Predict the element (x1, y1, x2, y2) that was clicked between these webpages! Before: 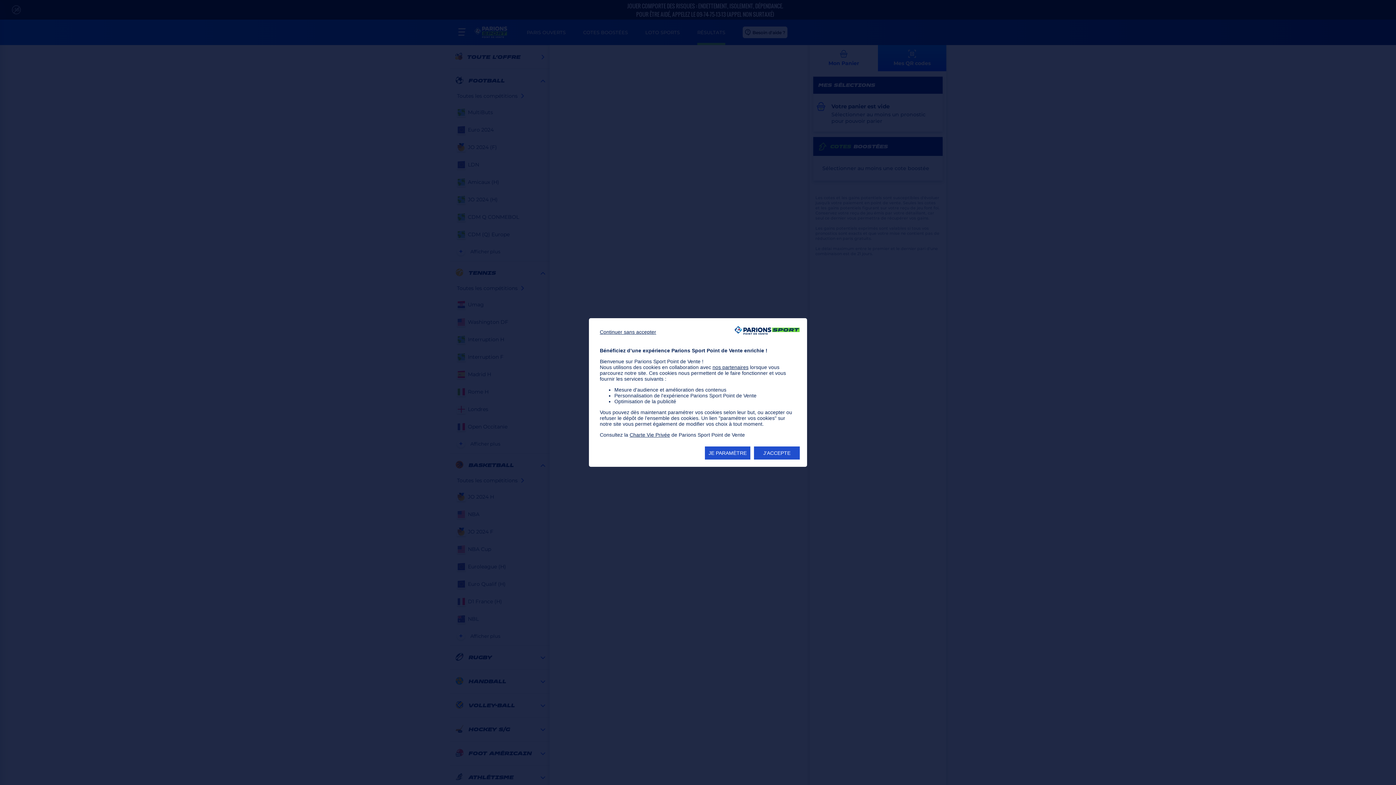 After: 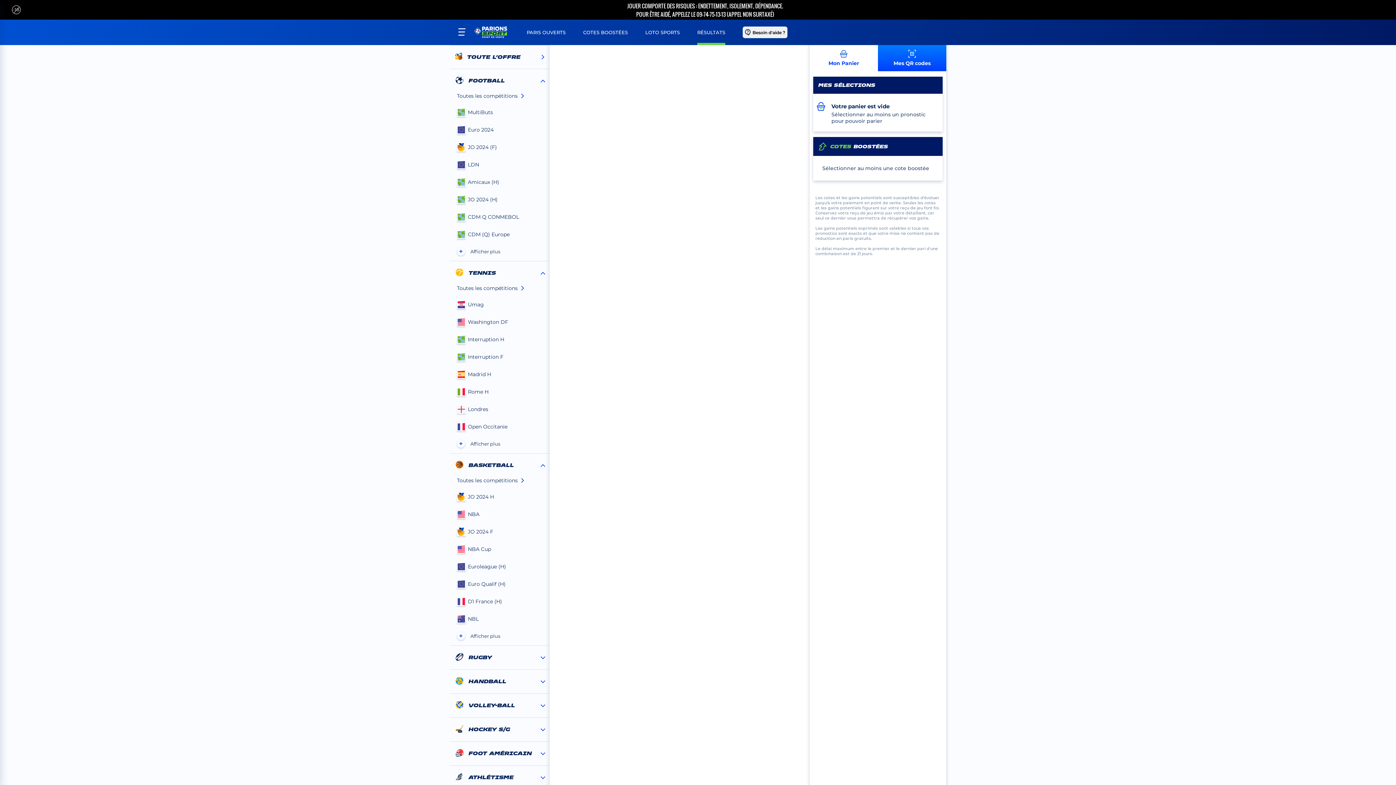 Action: bbox: (596, 325, 660, 338) label: Continuer sans accepter